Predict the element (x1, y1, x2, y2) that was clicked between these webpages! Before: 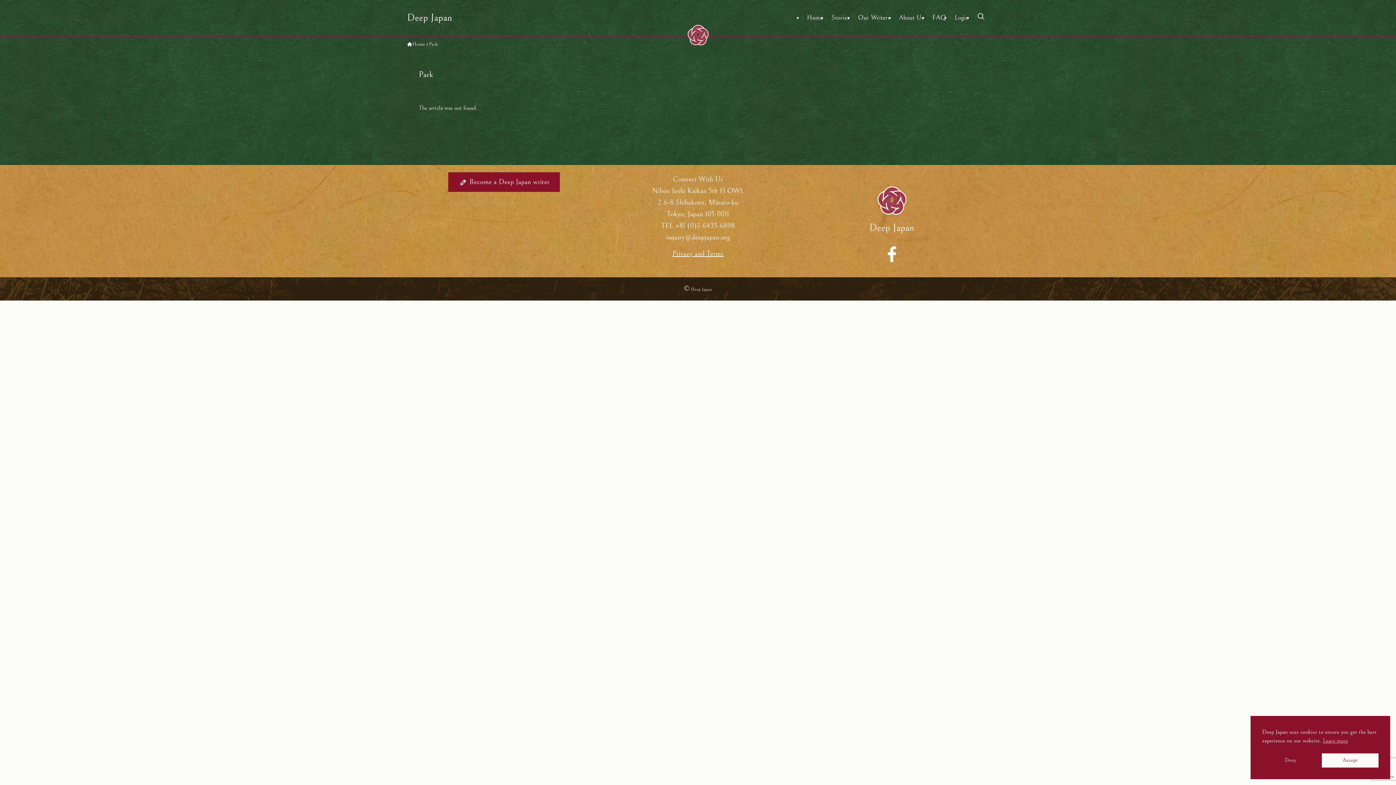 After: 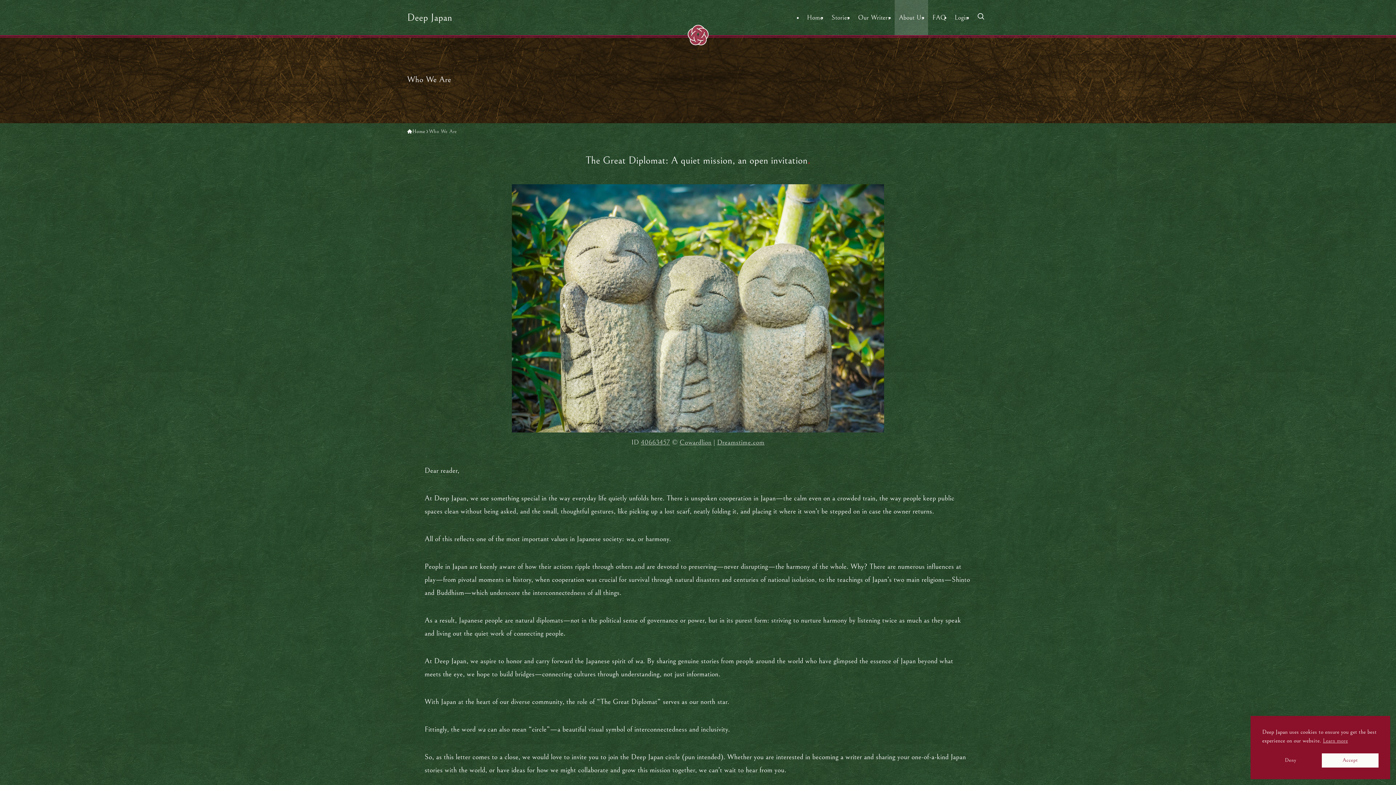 Action: bbox: (894, 0, 928, 35) label: About Us